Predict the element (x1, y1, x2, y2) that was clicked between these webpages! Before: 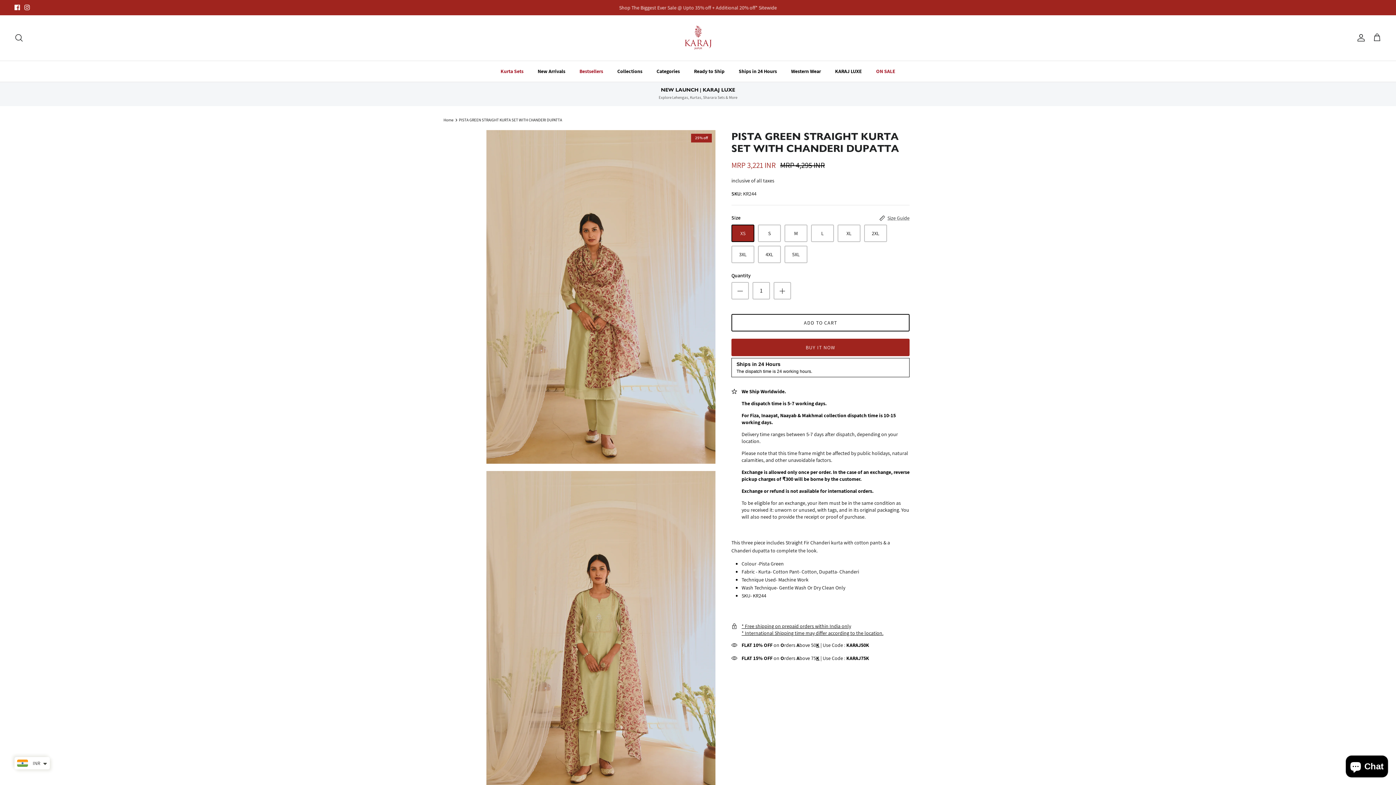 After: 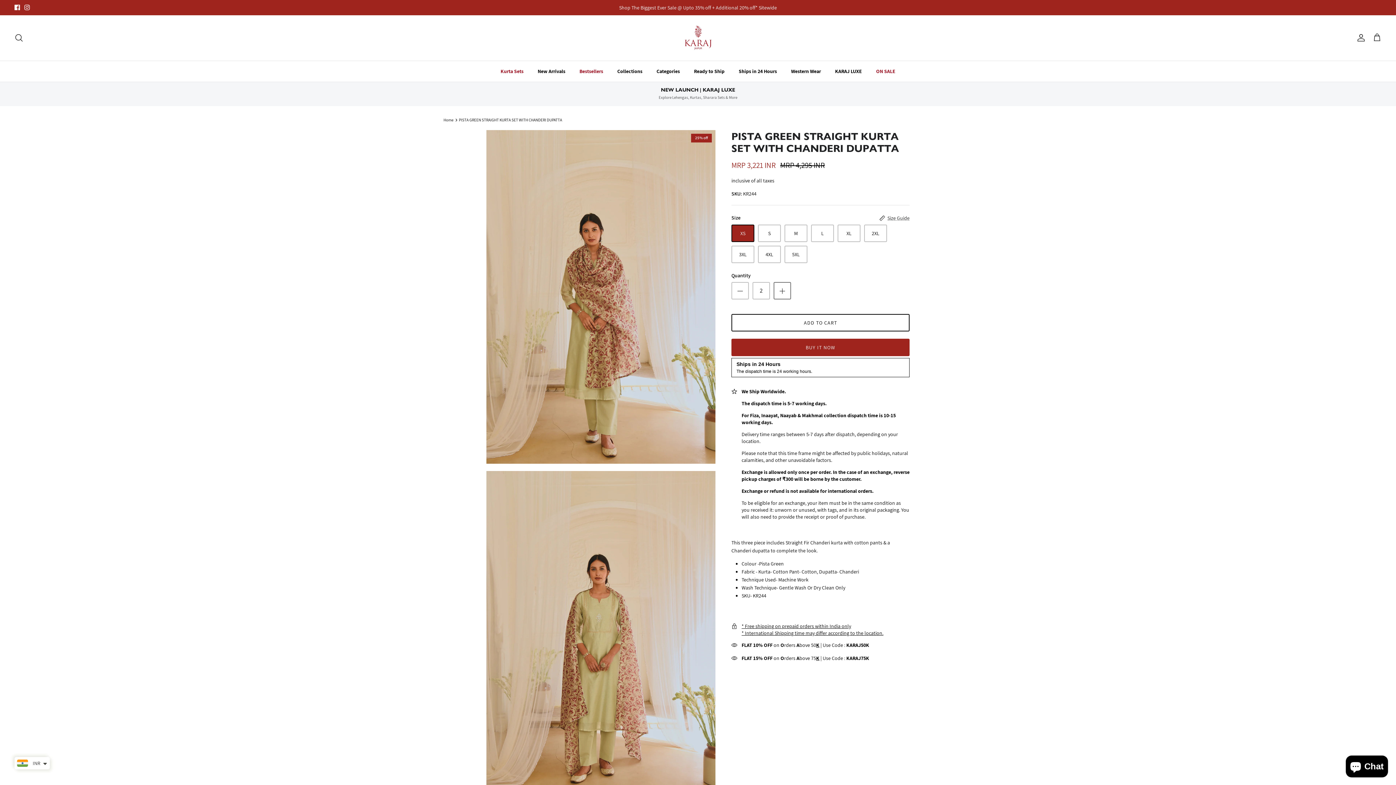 Action: bbox: (773, 282, 791, 299)